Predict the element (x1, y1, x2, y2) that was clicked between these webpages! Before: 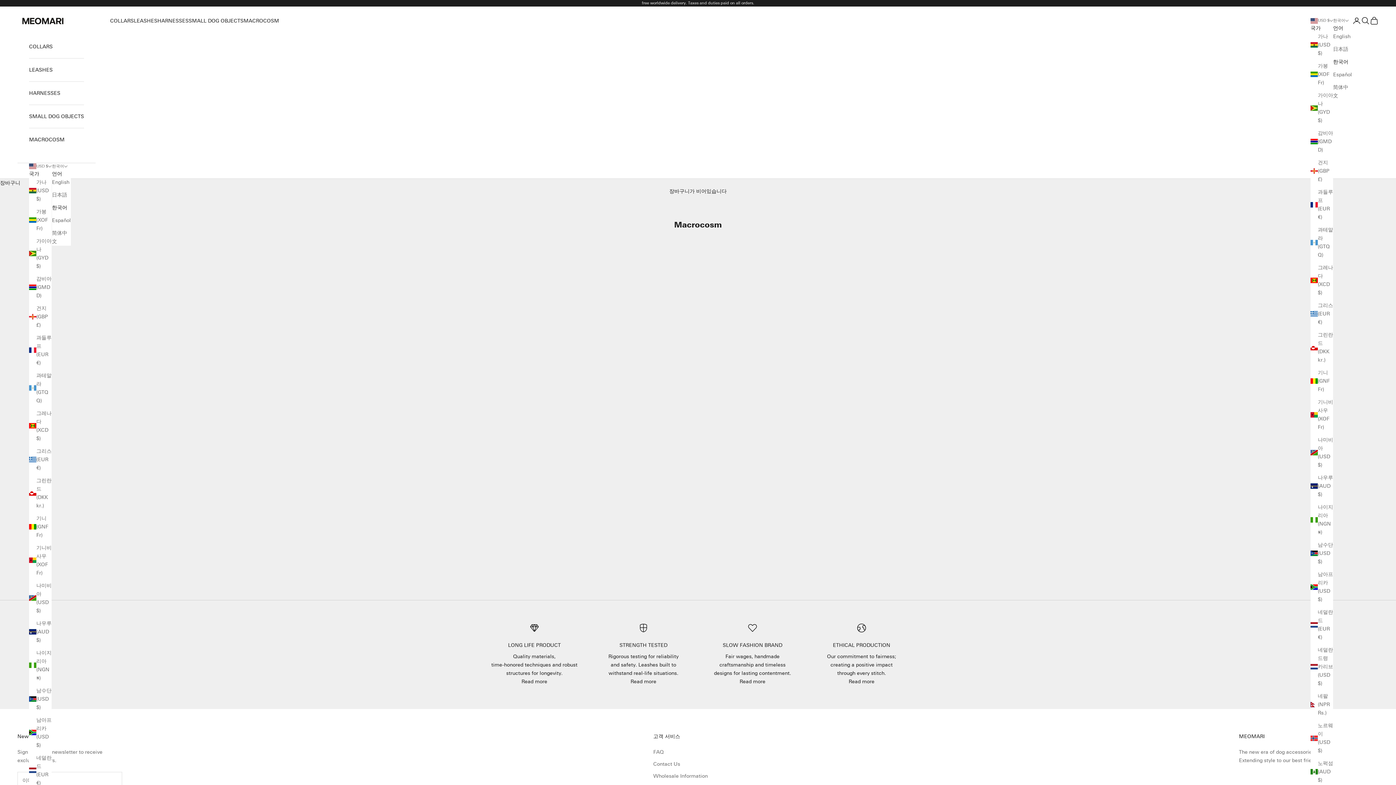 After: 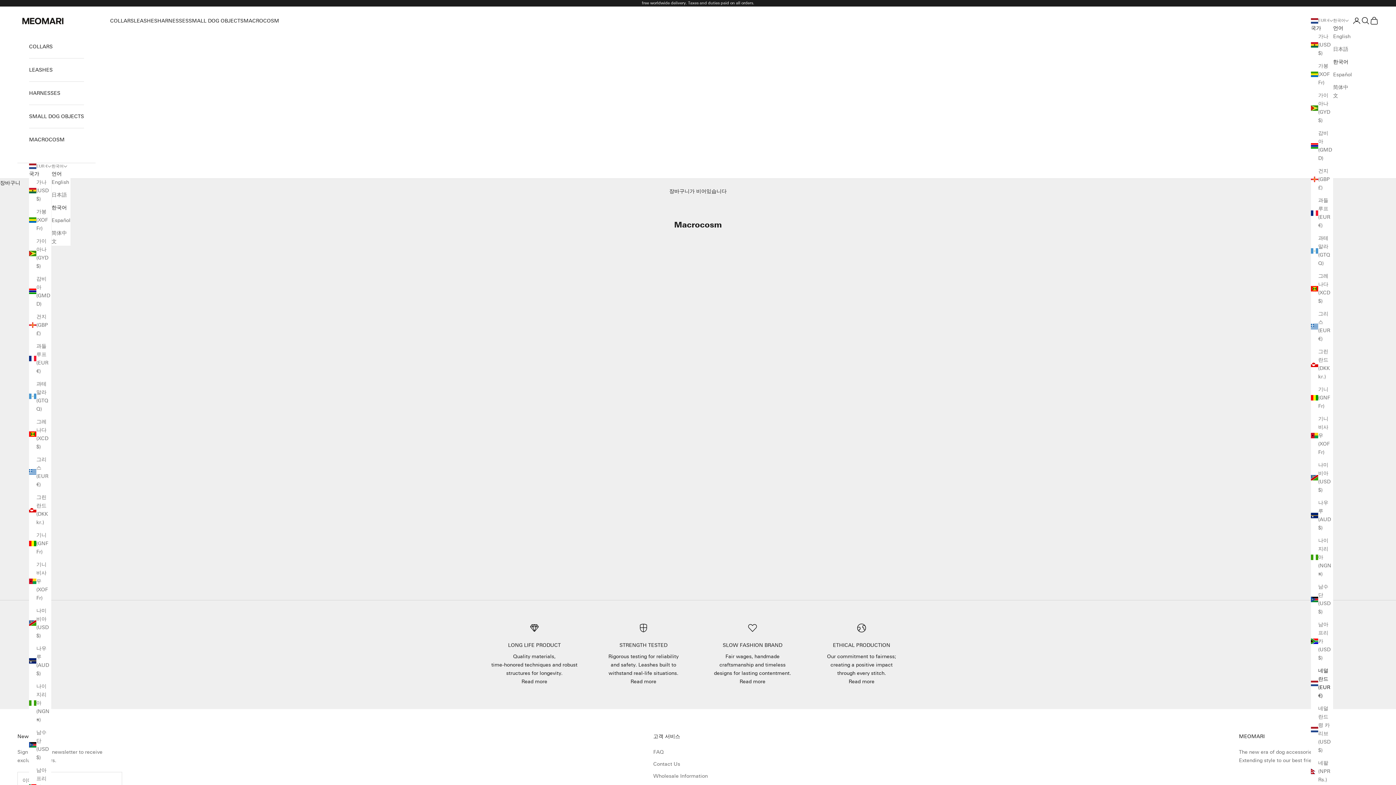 Action: bbox: (29, 754, 51, 787) label: 네덜란드 (EUR €)